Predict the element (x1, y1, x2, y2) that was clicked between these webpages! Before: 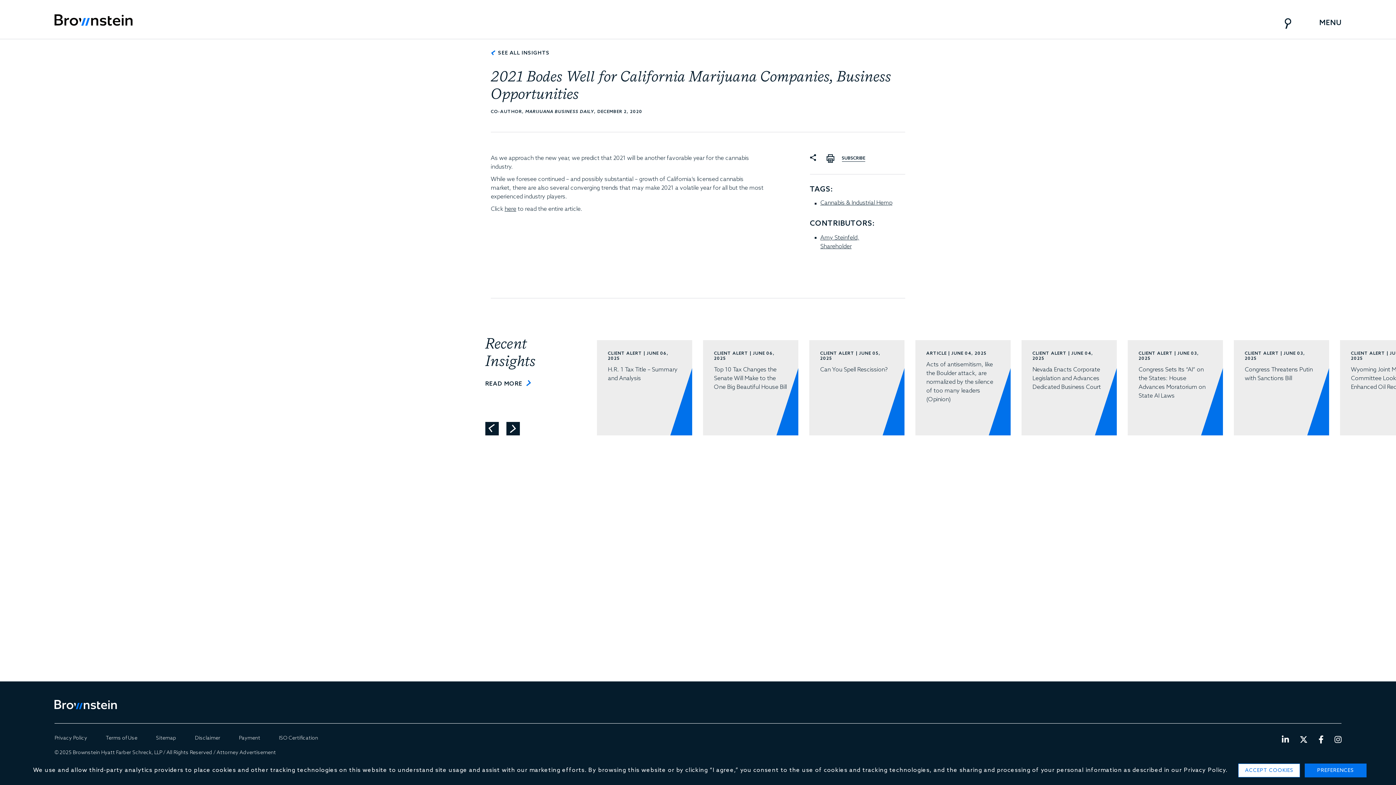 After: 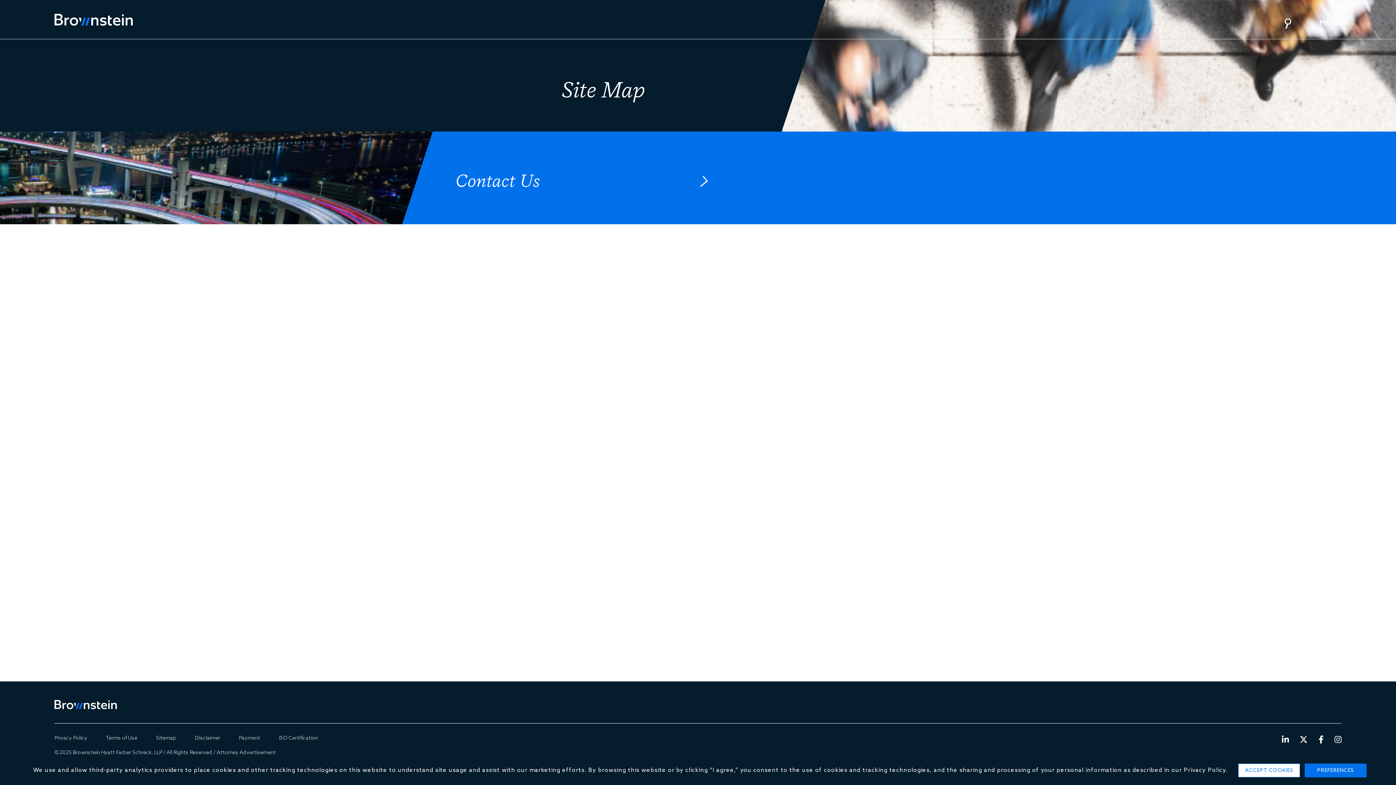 Action: bbox: (156, 735, 176, 741) label: Sitemap